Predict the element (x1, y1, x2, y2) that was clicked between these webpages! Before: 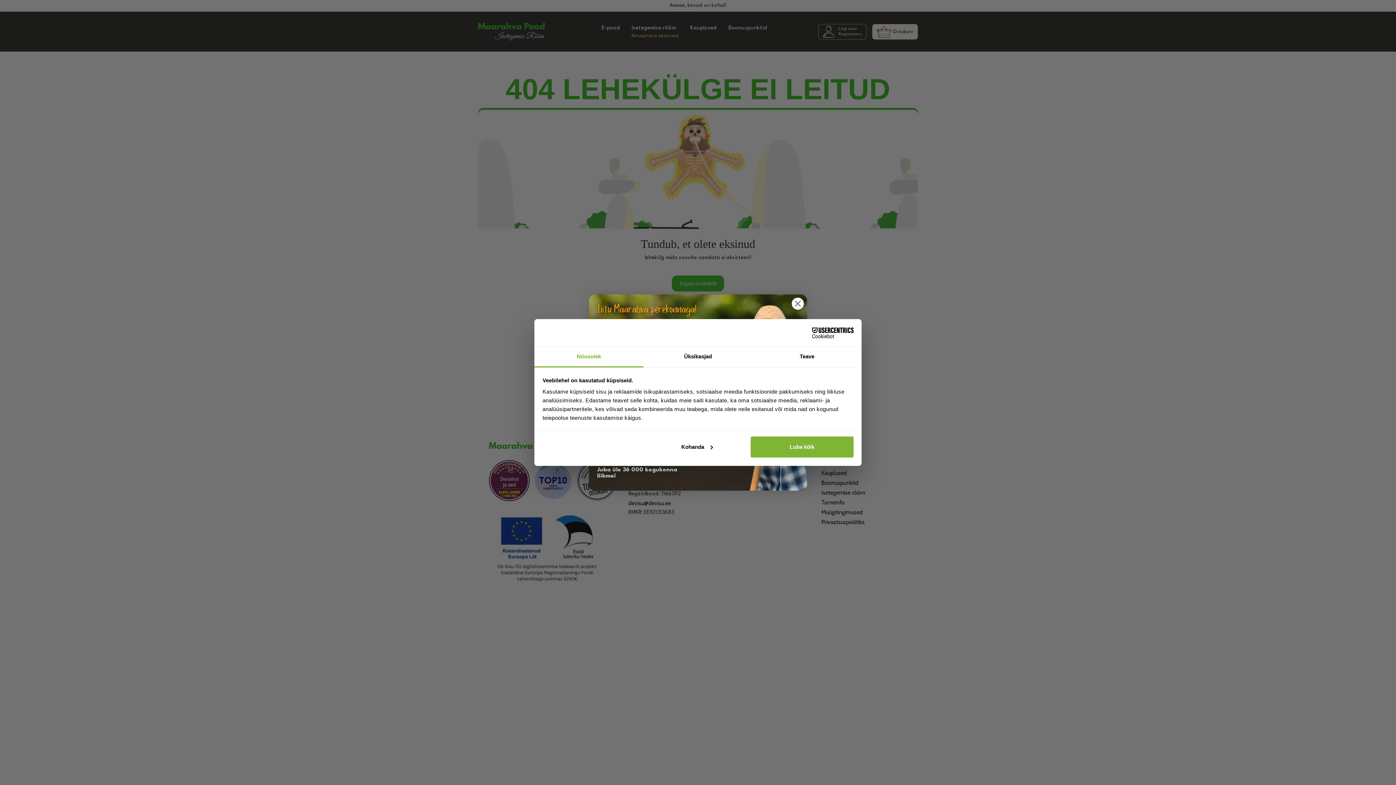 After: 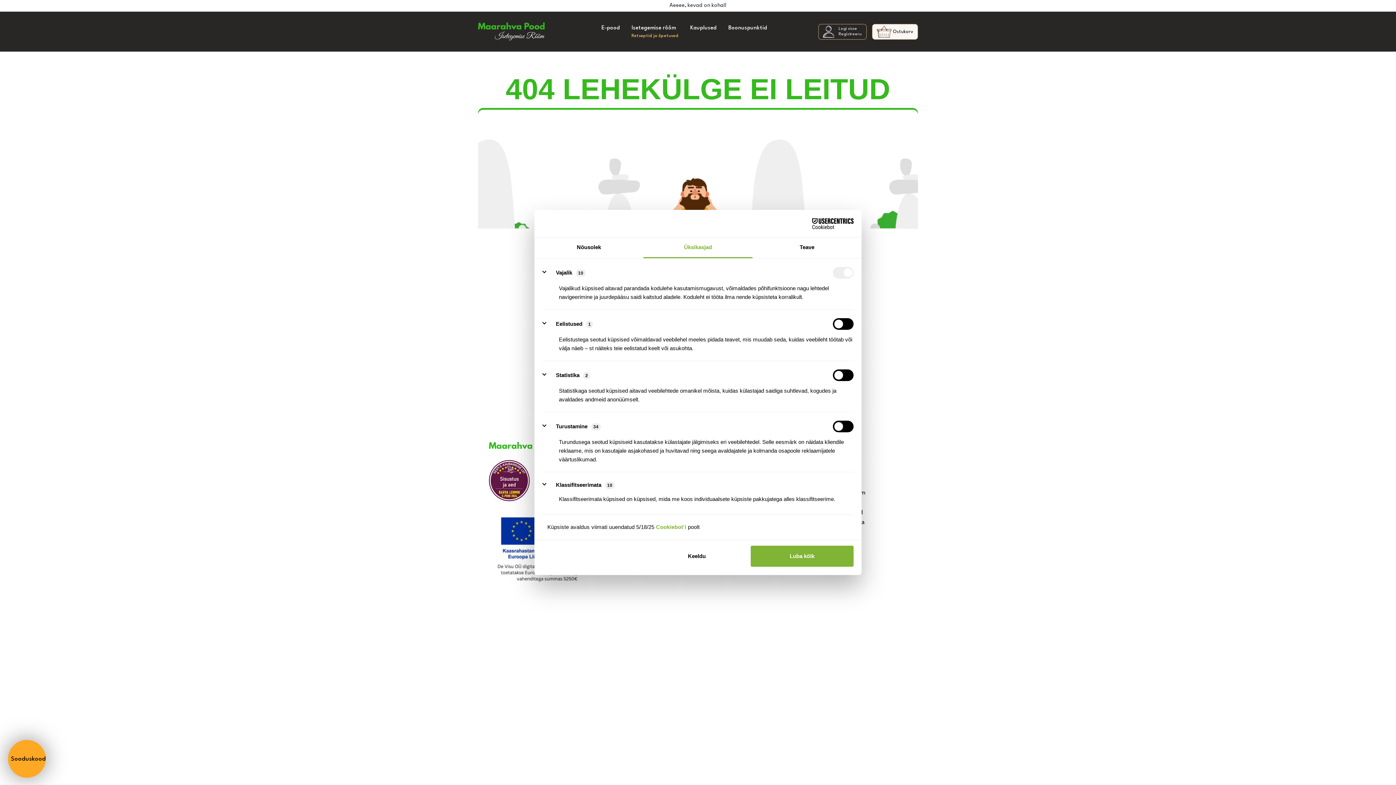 Action: label: Kohanda bbox: (645, 436, 748, 457)